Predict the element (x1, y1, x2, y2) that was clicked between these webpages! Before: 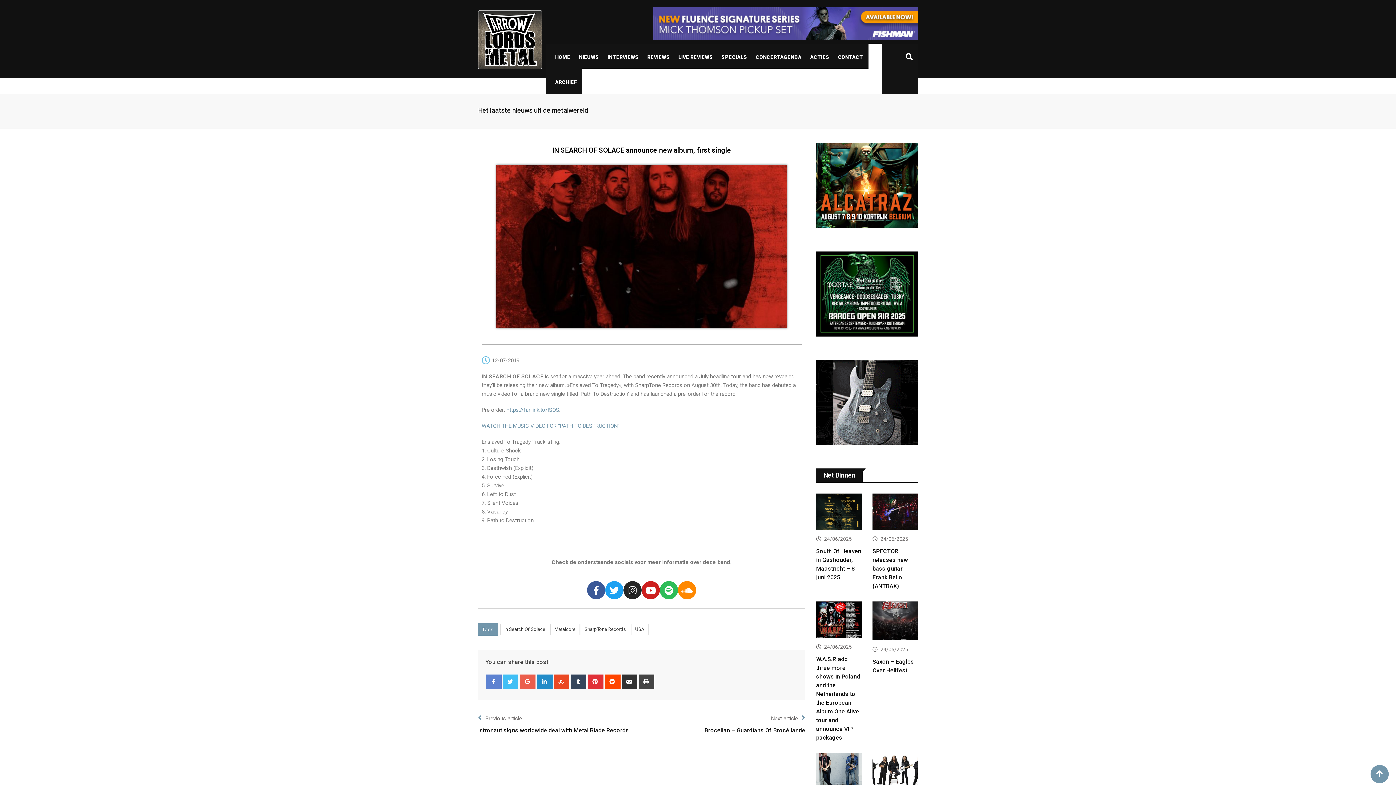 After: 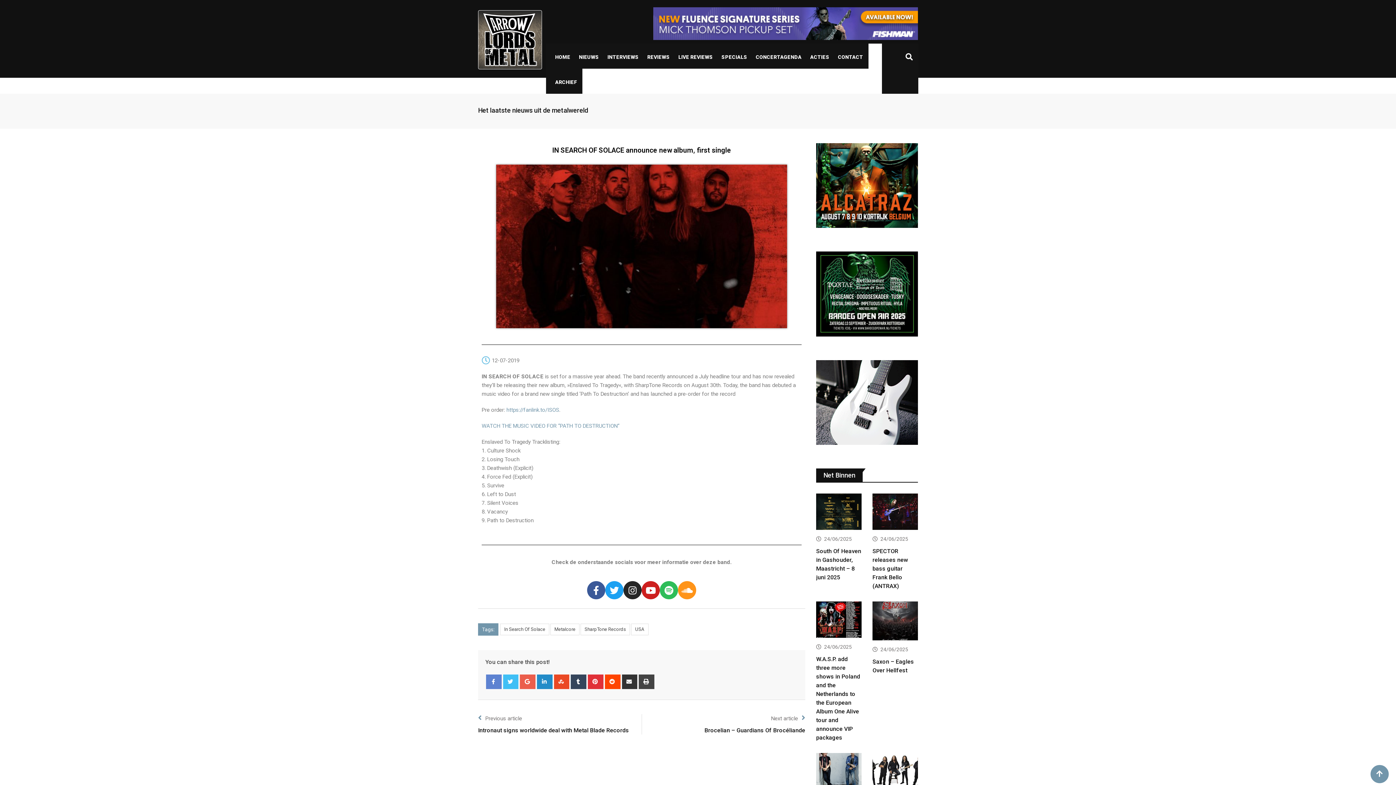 Action: bbox: (678, 581, 696, 599) label: Soundcloud